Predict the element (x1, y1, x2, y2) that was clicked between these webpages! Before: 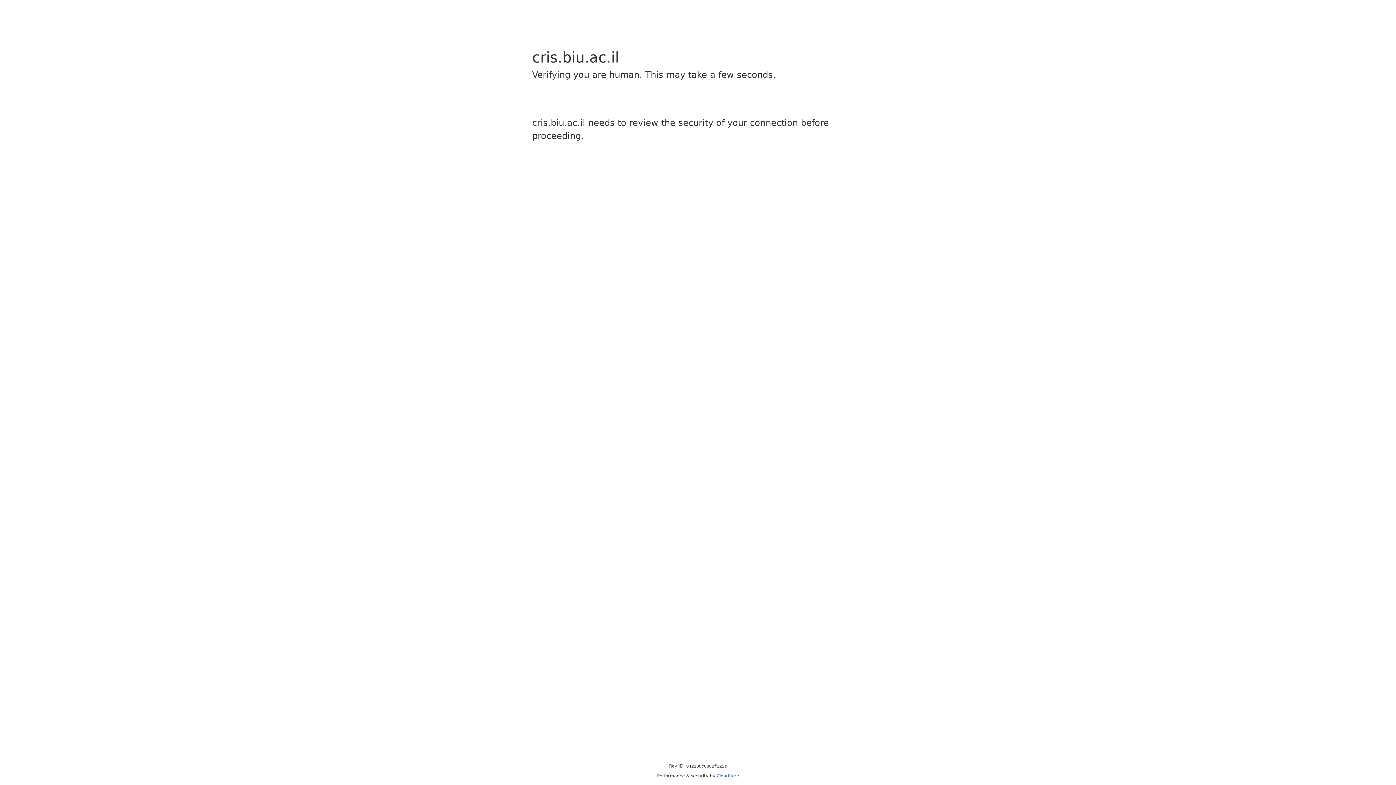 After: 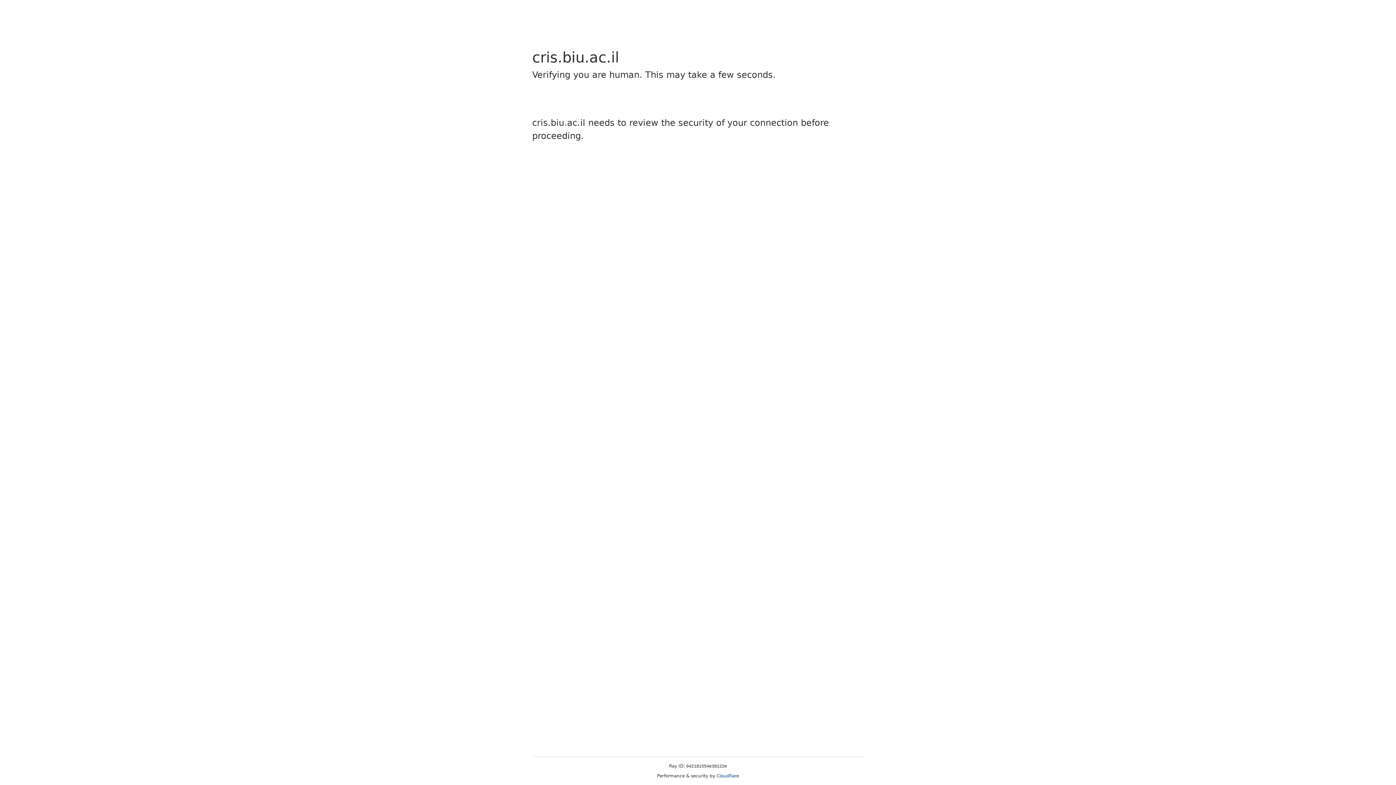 Action: bbox: (716, 773, 739, 778) label: Cloudflare